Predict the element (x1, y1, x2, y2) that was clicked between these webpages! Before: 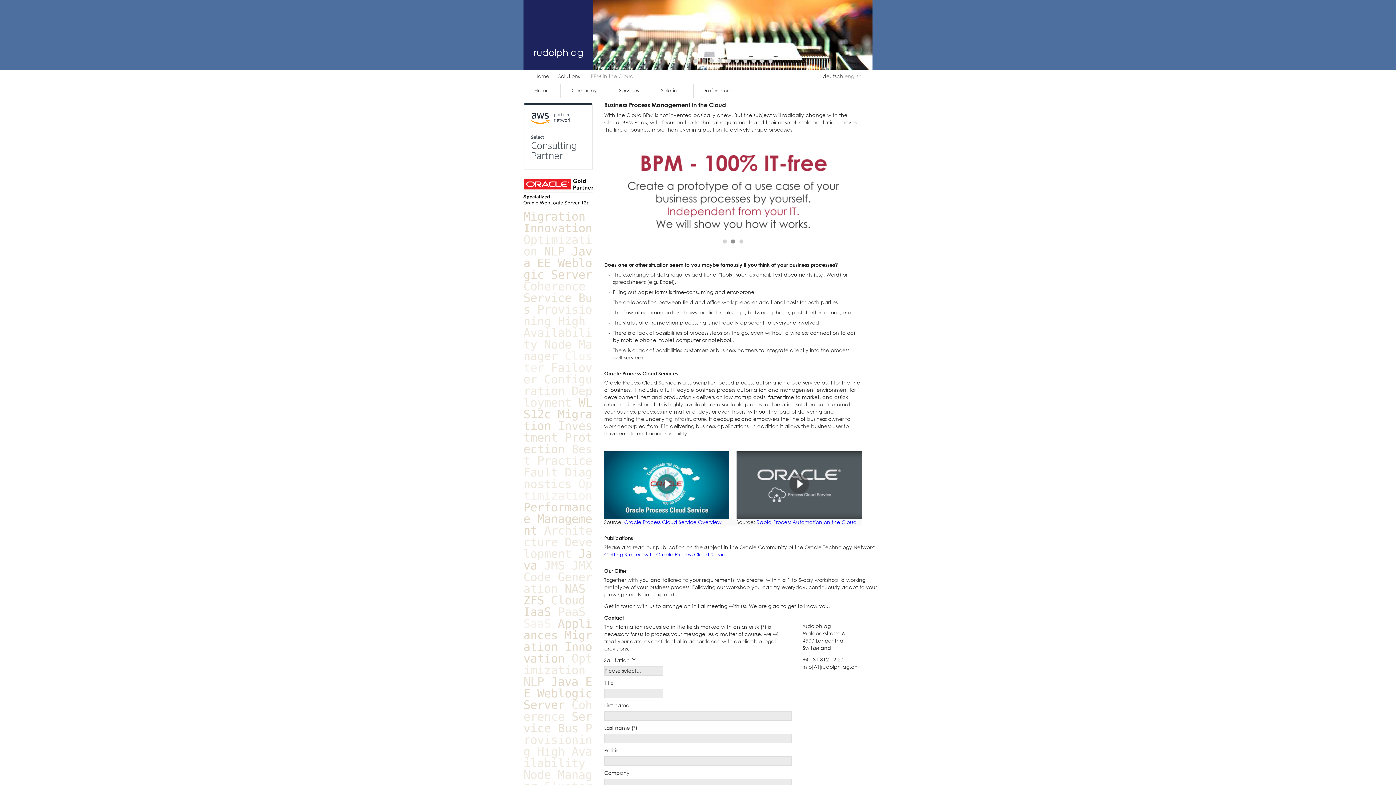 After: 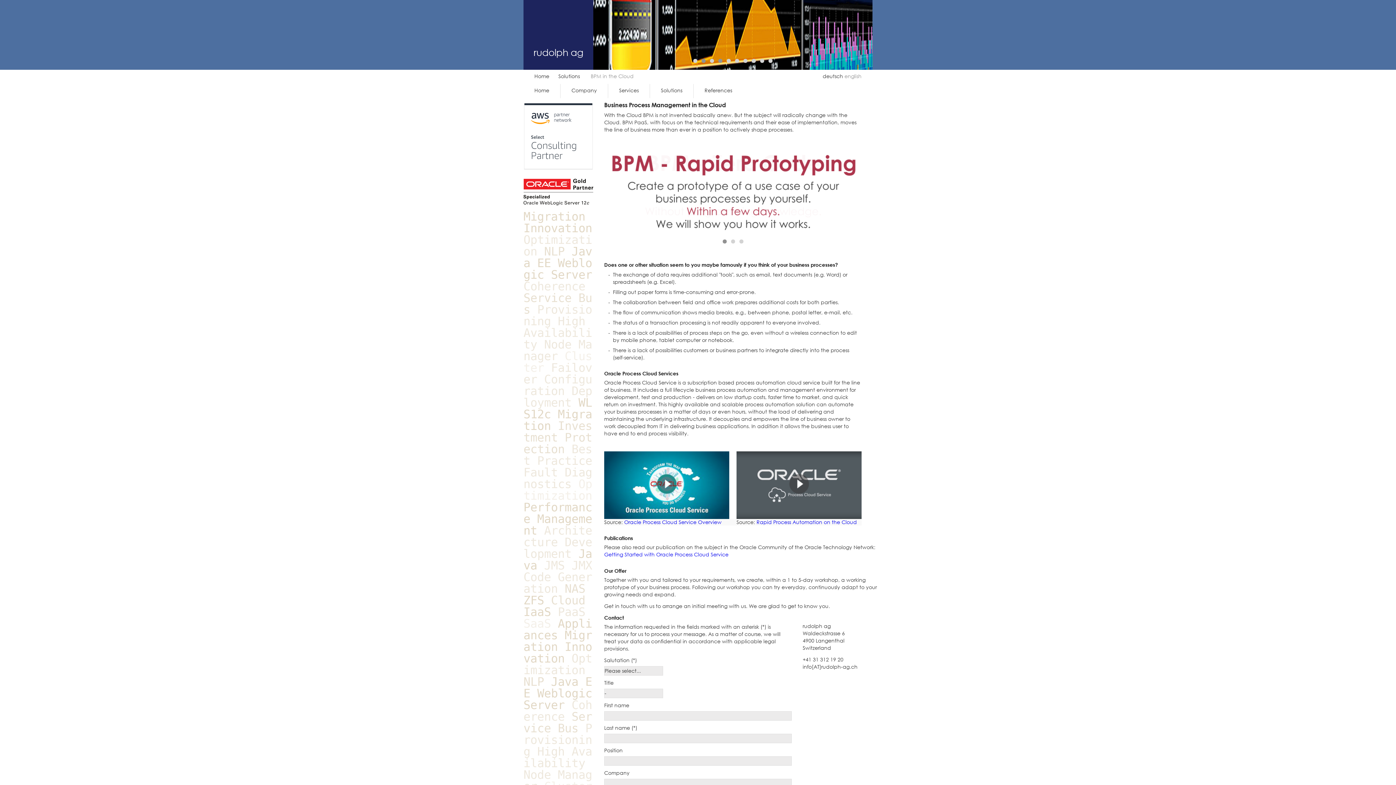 Action: label: 2 bbox: (701, 58, 705, 62)